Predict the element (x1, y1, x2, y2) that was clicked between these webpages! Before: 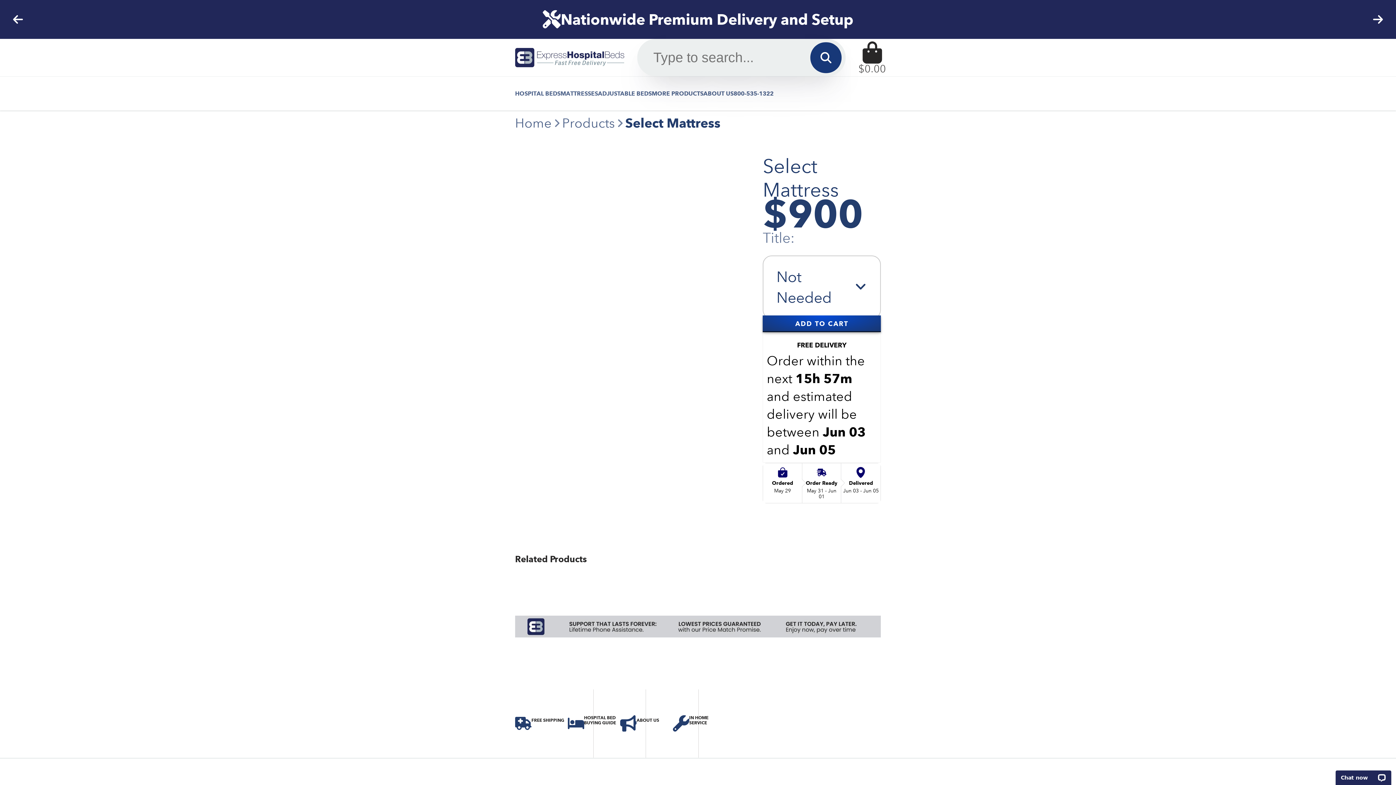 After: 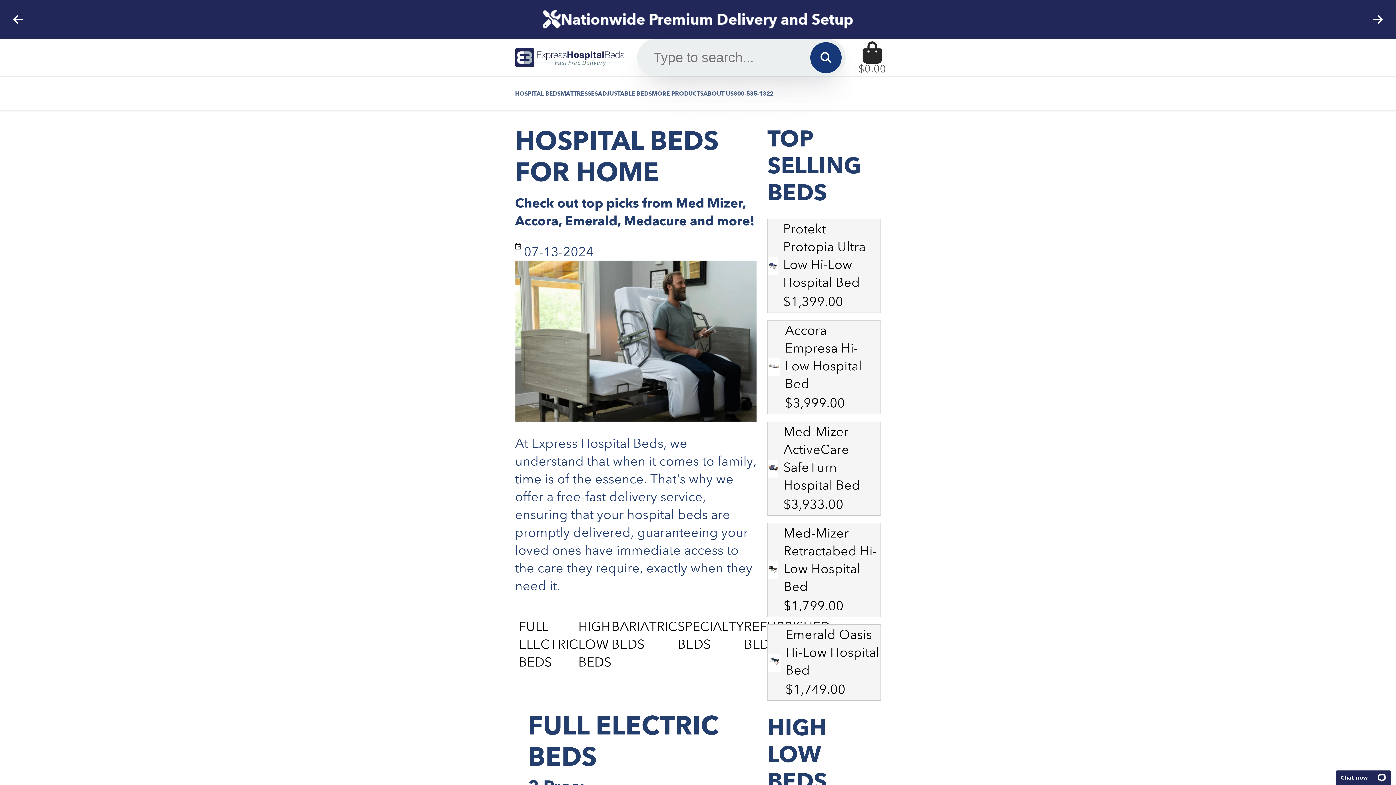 Action: bbox: (567, 707, 620, 776)